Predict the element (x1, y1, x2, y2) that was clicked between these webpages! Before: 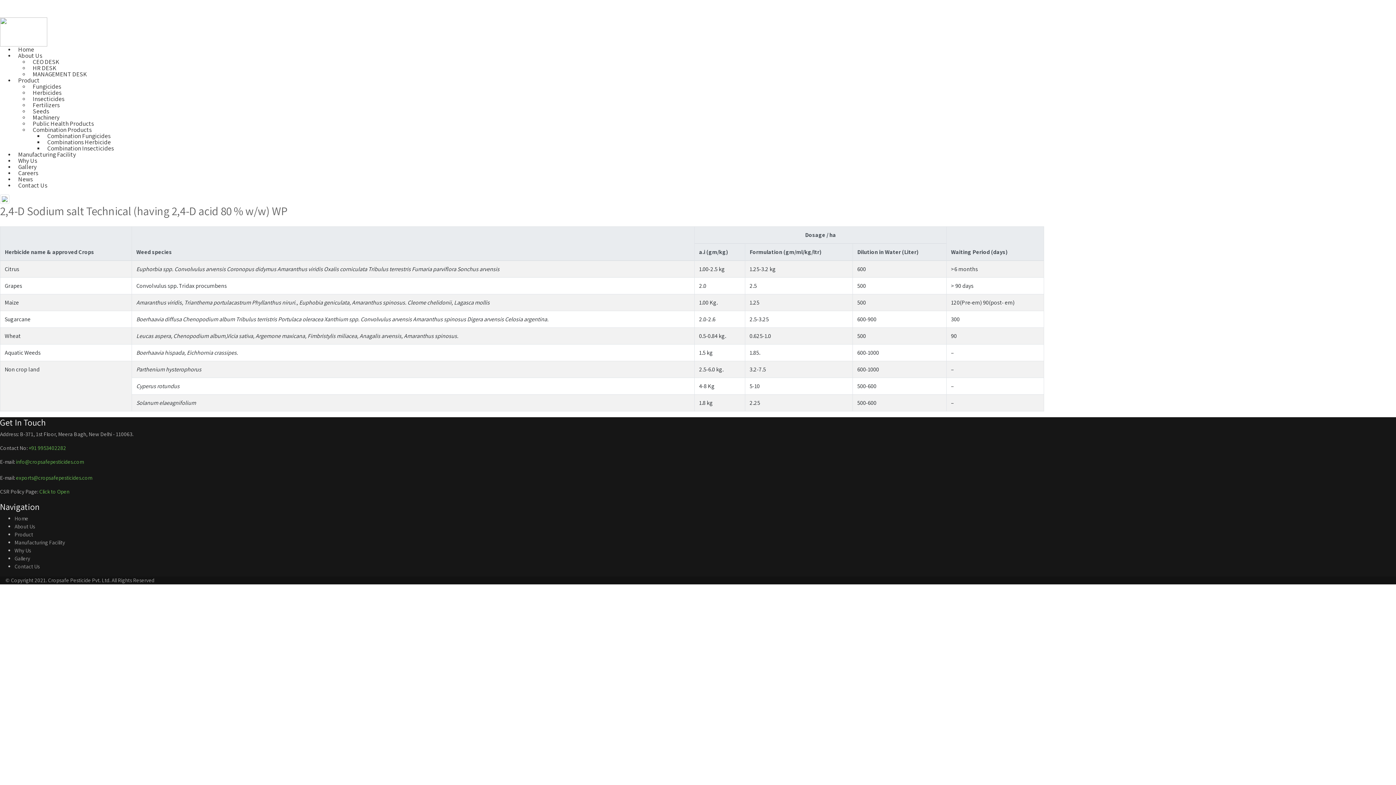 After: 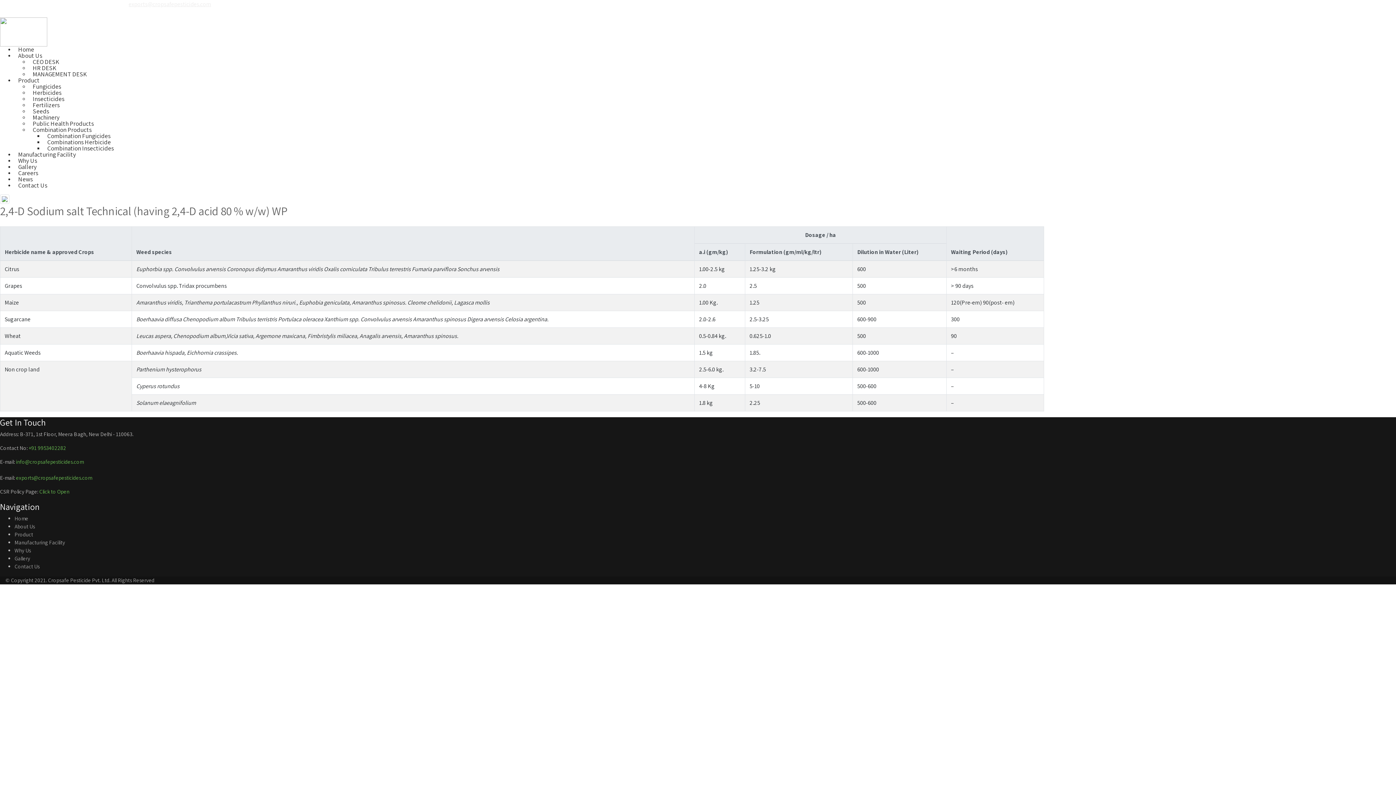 Action: bbox: (128, 0, 211, 8) label: exports@cropsafepesticides.com